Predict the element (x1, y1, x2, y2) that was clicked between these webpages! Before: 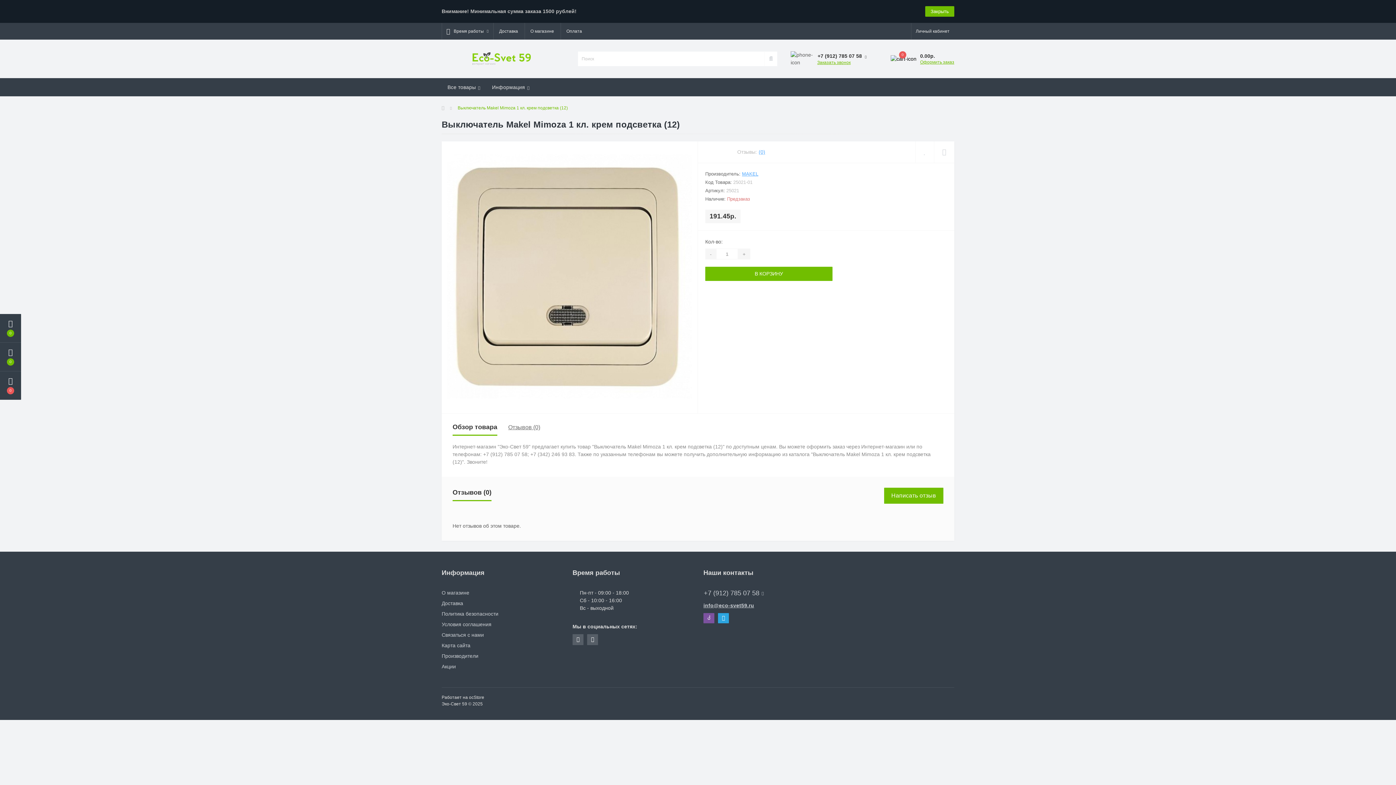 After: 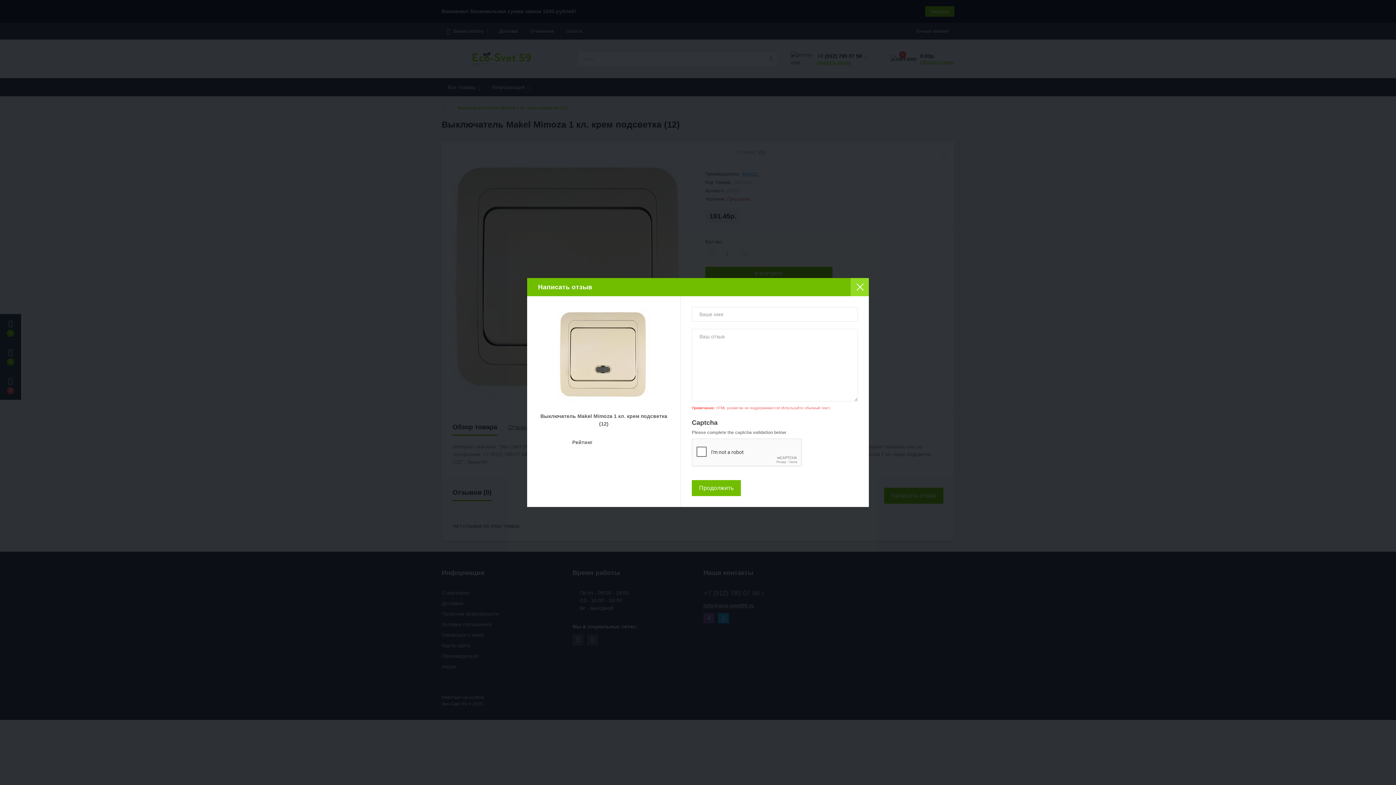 Action: label: Написать отзыв bbox: (884, 488, 943, 504)